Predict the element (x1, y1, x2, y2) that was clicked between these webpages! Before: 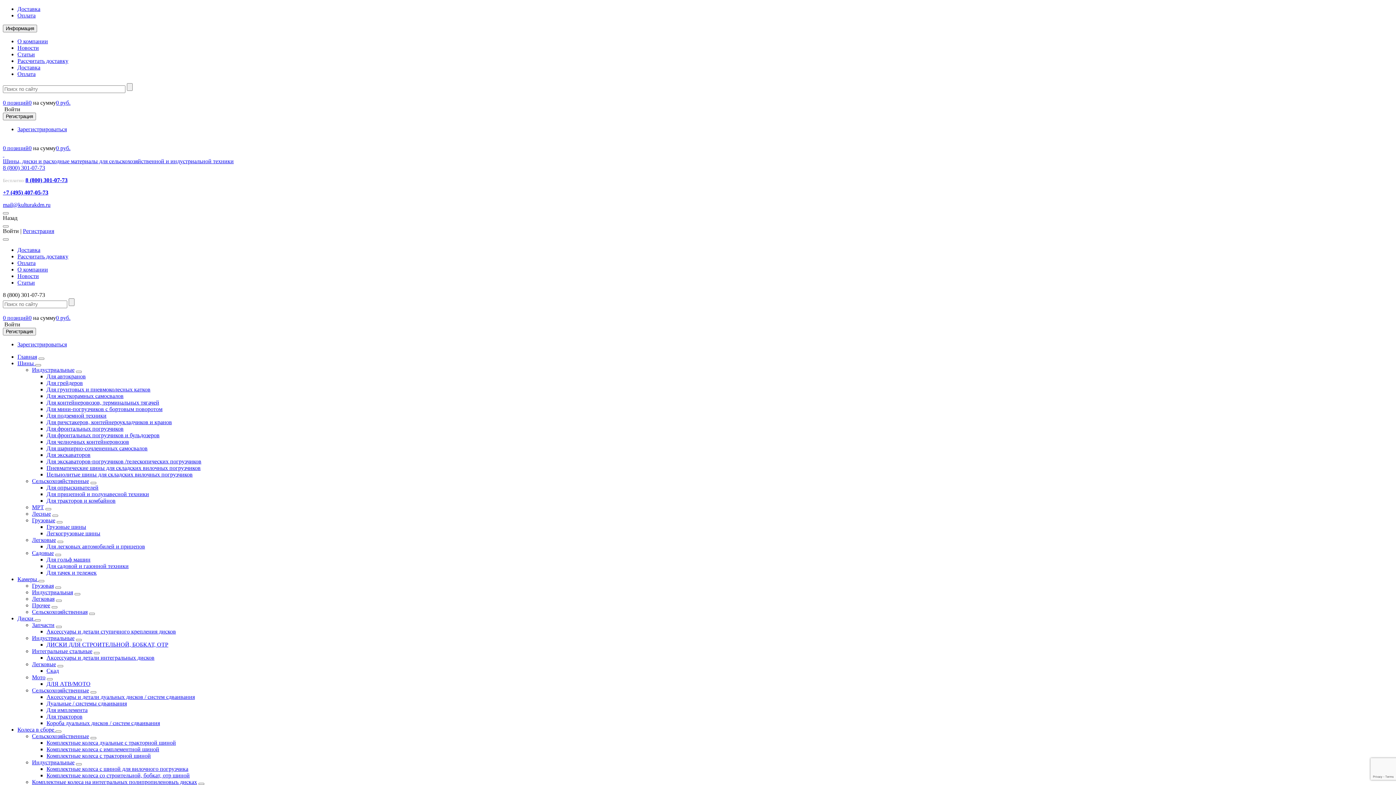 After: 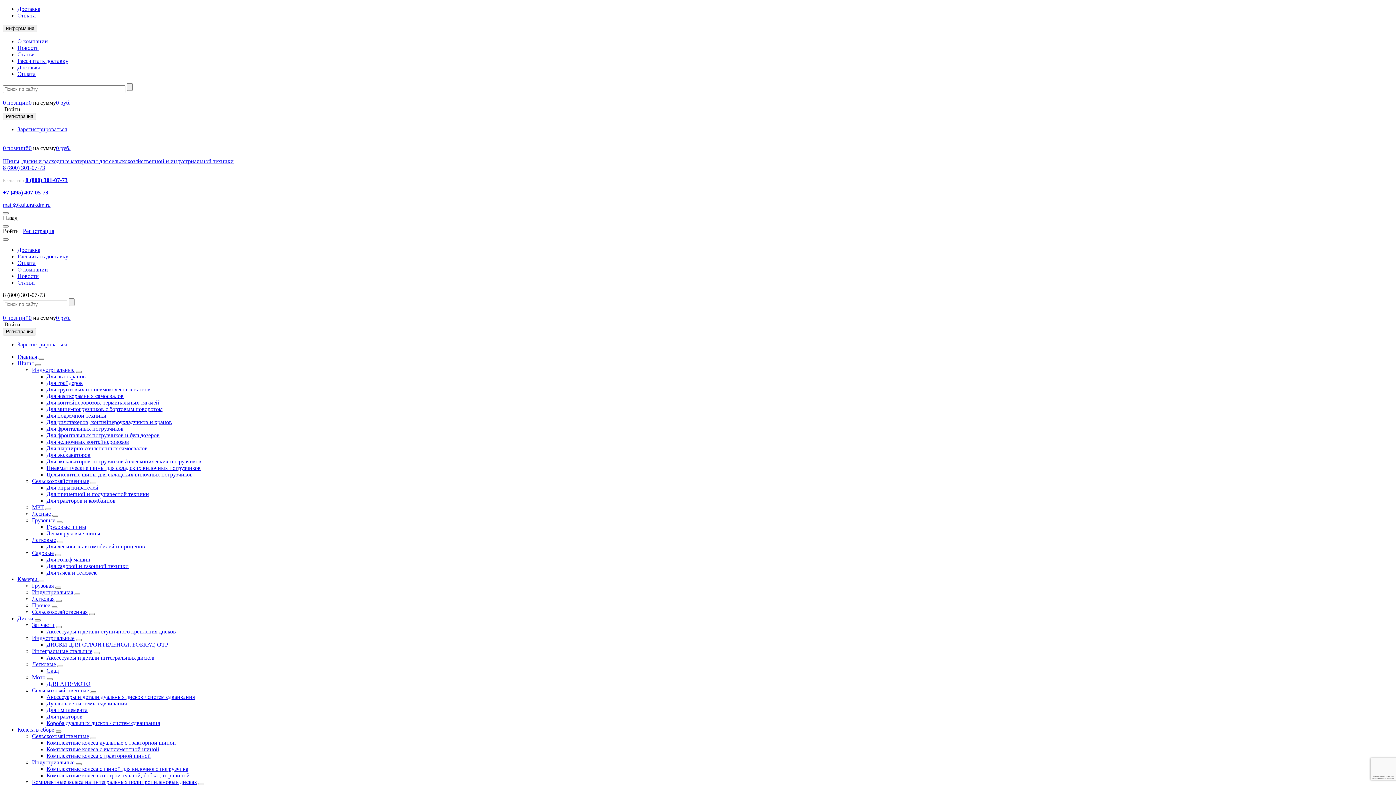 Action: label: Для тракторов и комбайнов bbox: (46, 497, 115, 504)